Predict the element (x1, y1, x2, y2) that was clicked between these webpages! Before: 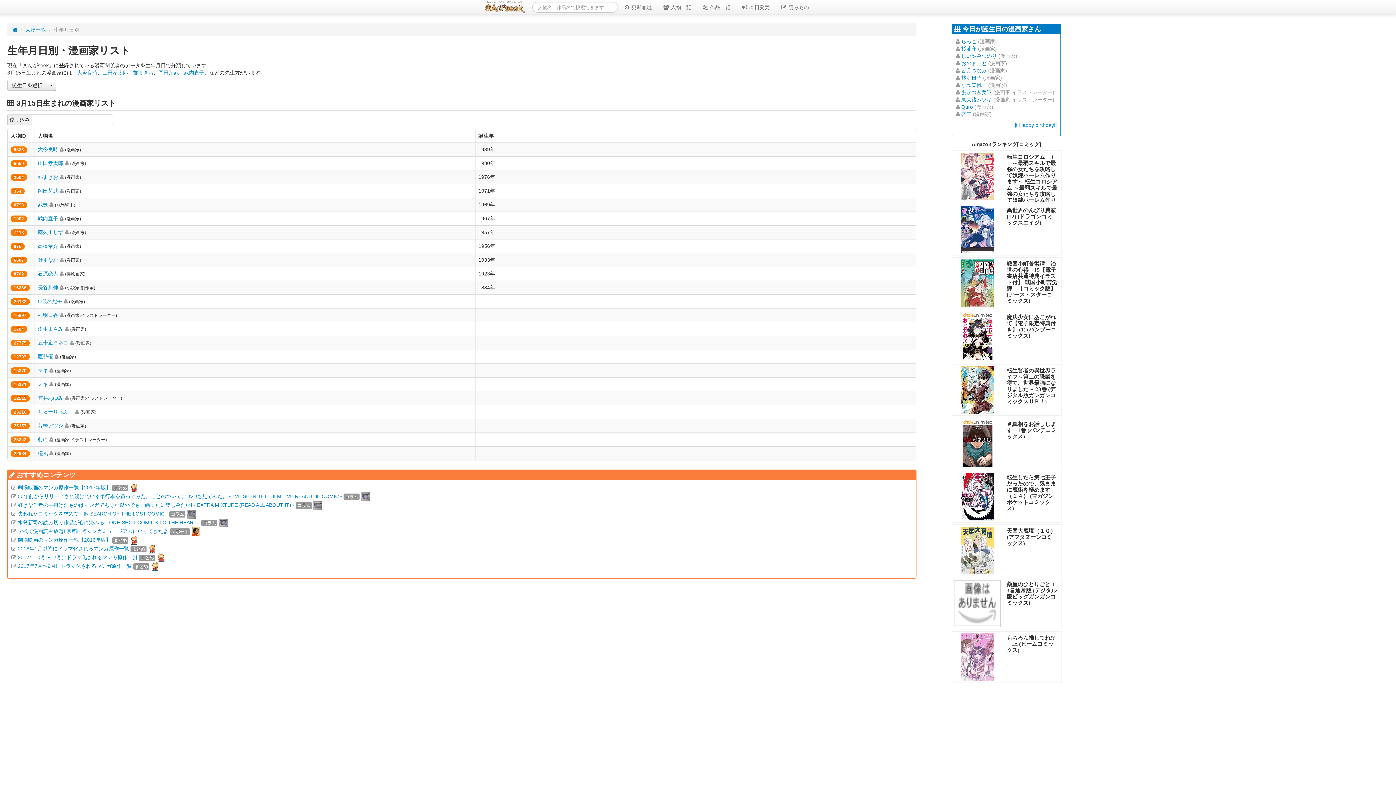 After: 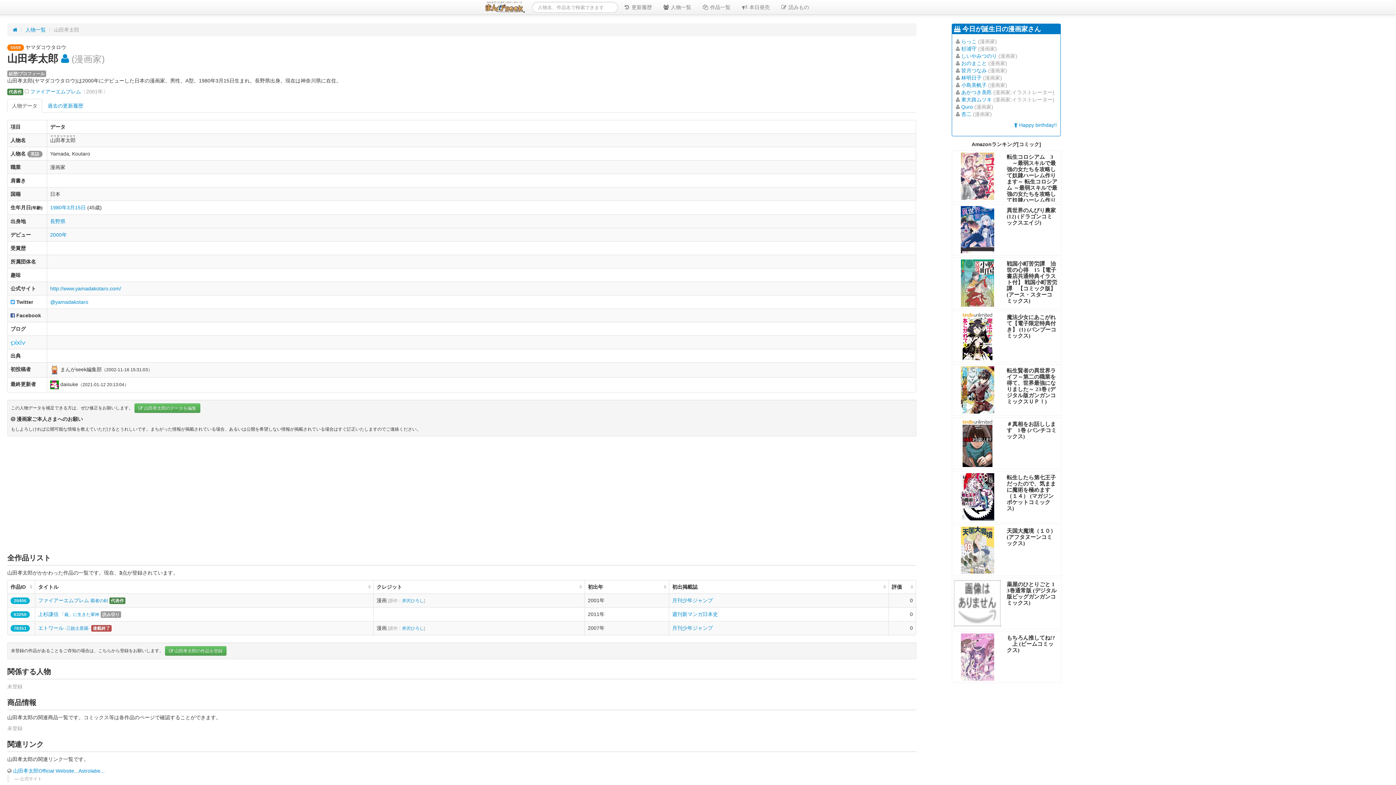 Action: bbox: (37, 160, 63, 166) label: 山田孝太郎